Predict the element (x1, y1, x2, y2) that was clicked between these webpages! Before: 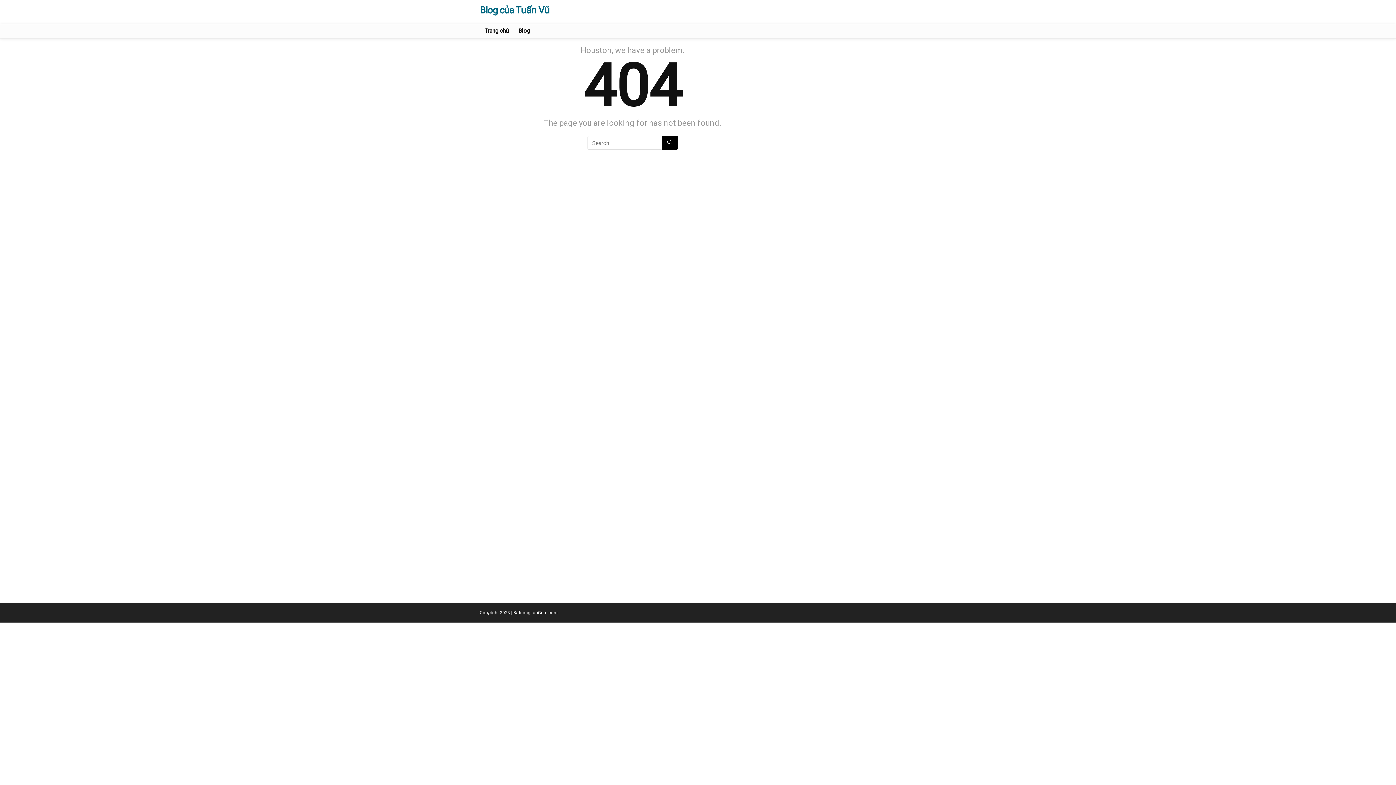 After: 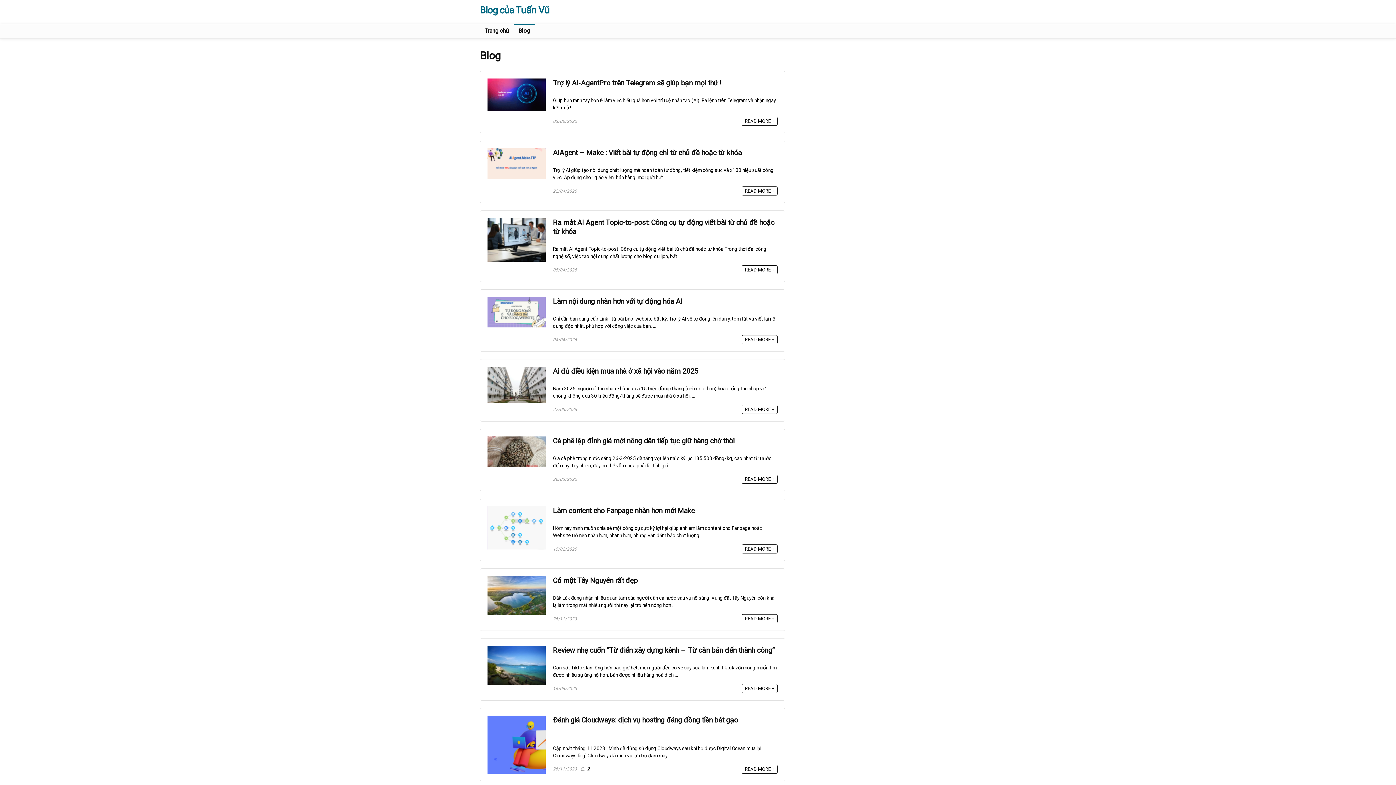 Action: bbox: (513, 24, 534, 38) label: Blog